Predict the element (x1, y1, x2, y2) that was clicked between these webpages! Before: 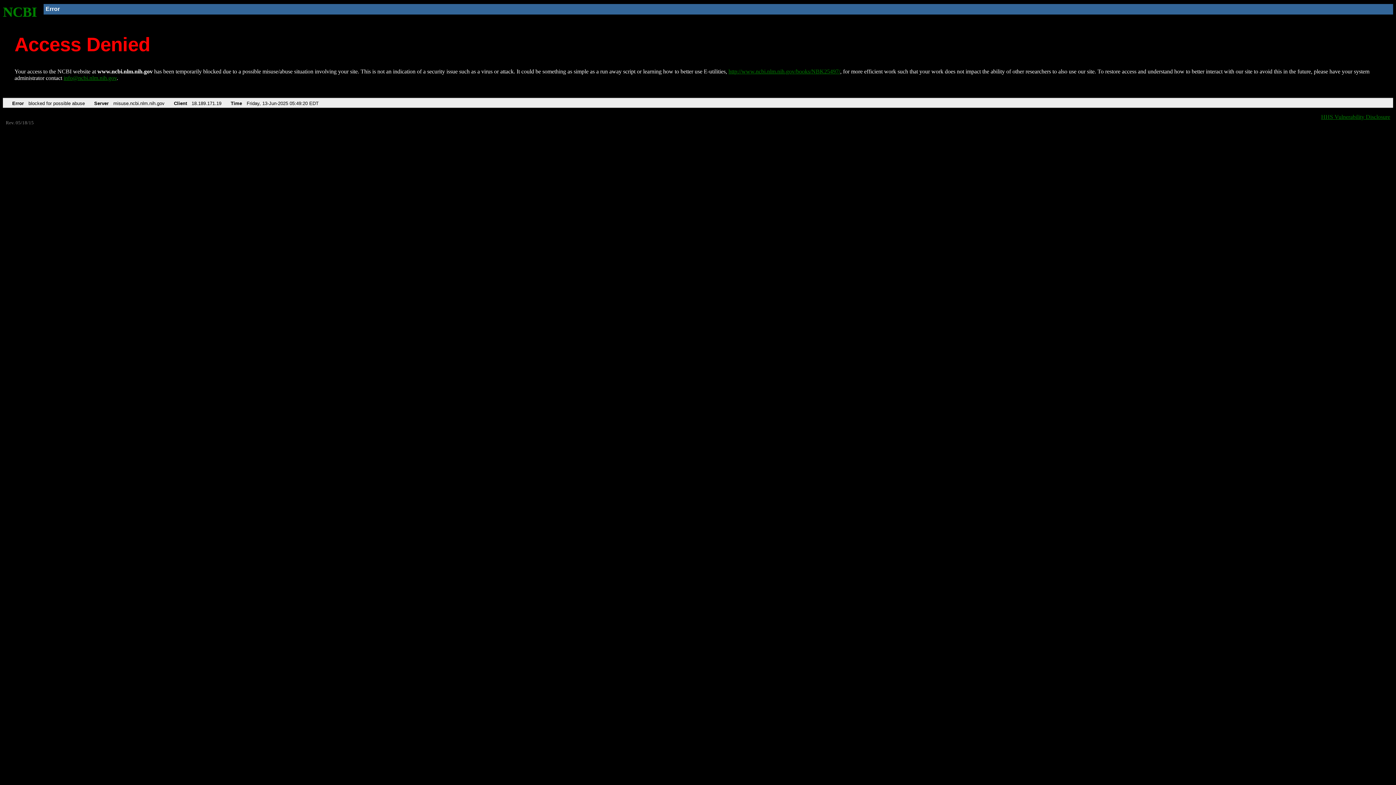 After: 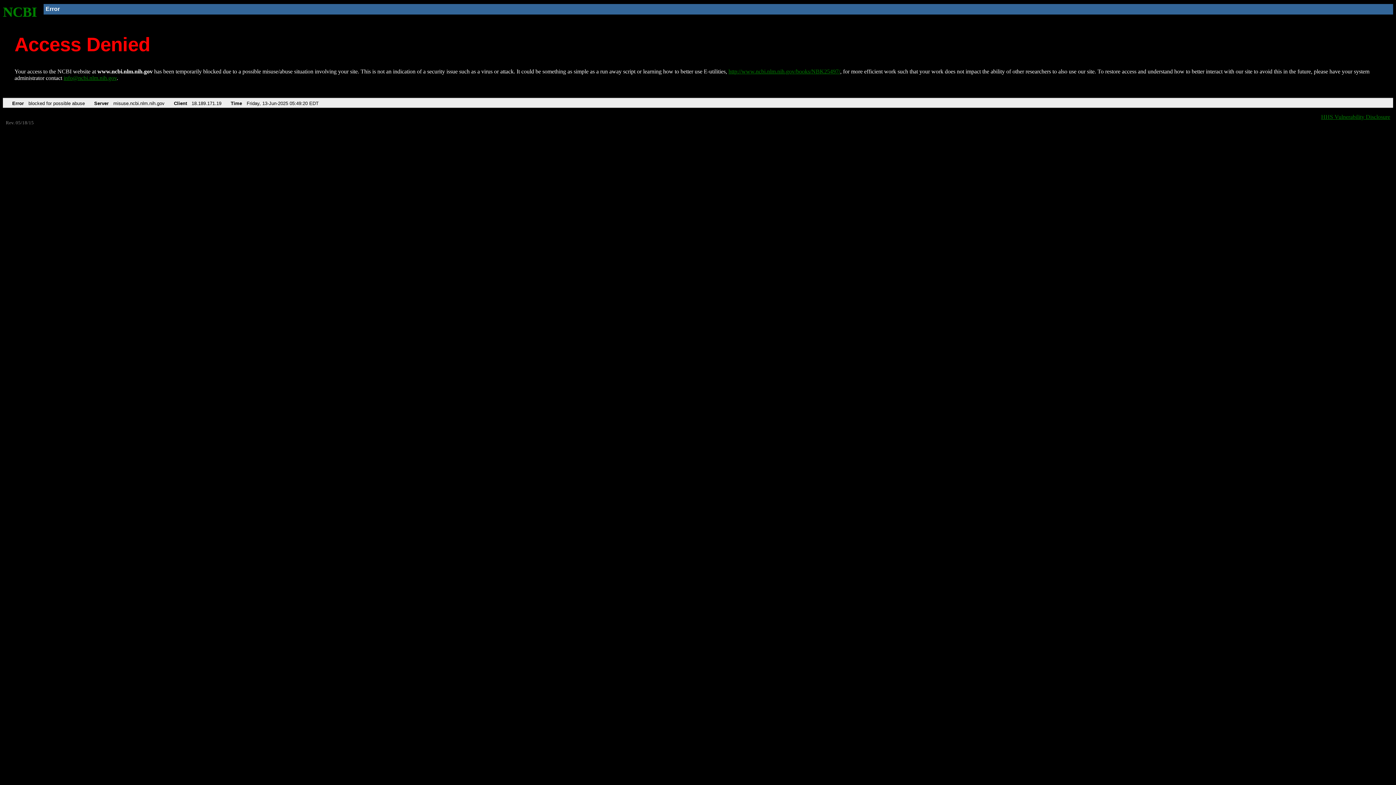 Action: label: info@ncbi.nlm.nih.gov bbox: (63, 75, 116, 81)